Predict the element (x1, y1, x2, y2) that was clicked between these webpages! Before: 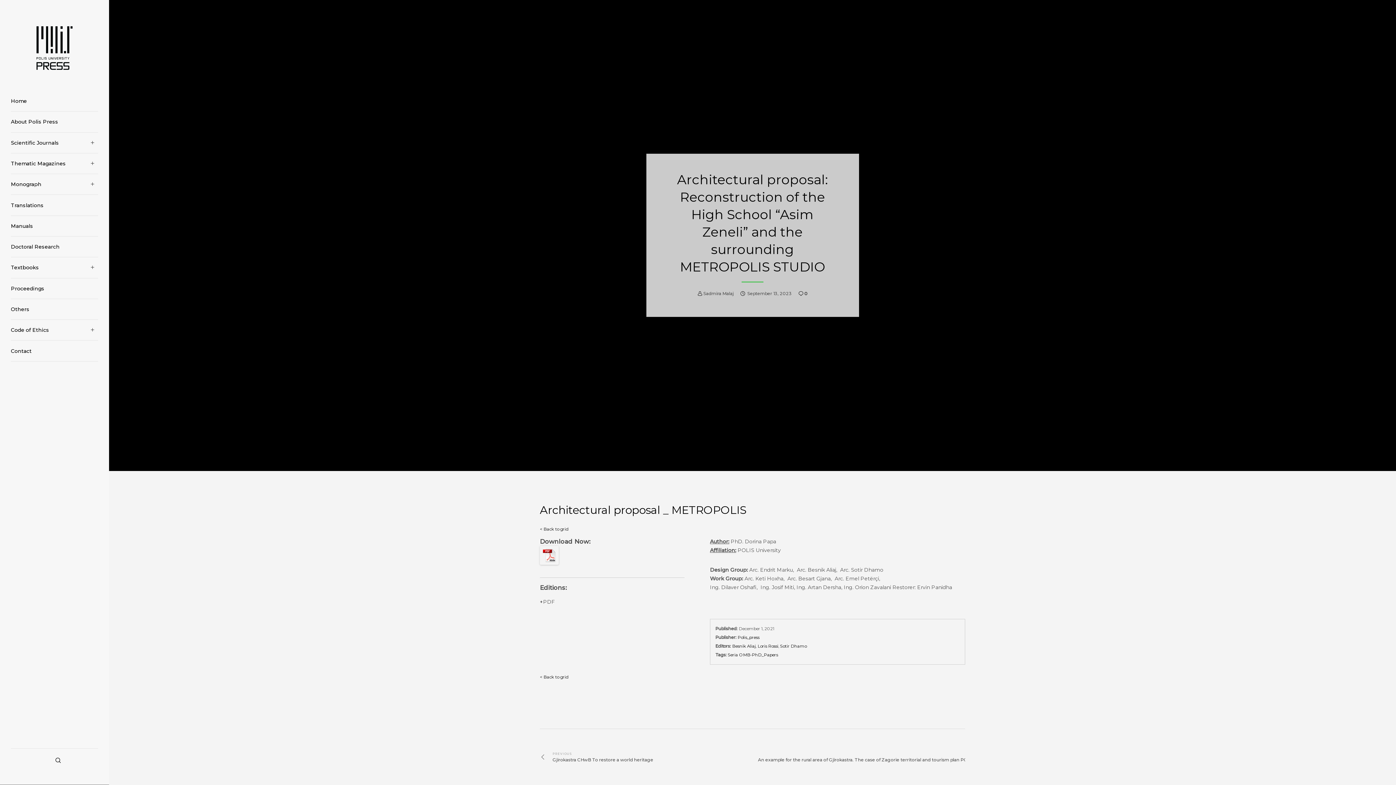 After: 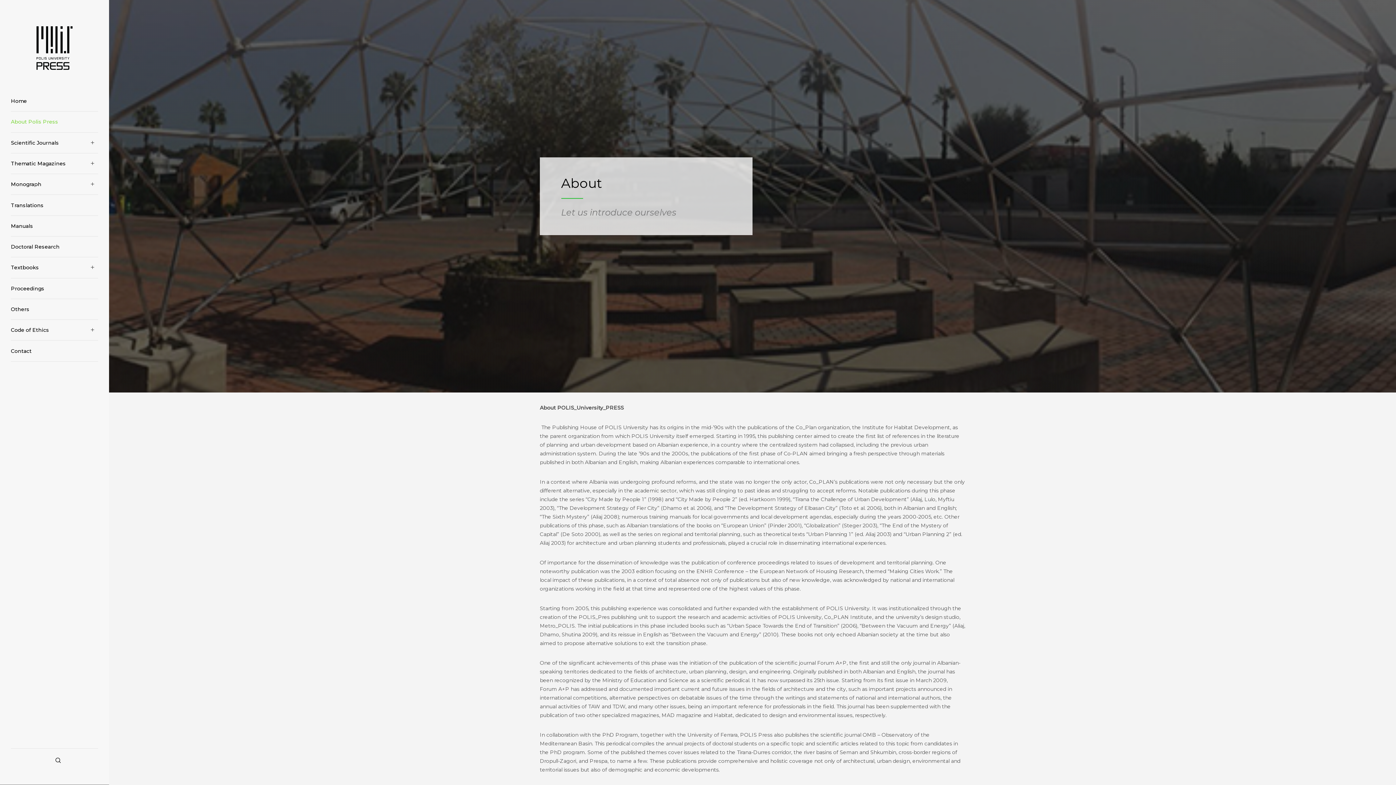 Action: label: About Polis Press bbox: (10, 111, 98, 132)